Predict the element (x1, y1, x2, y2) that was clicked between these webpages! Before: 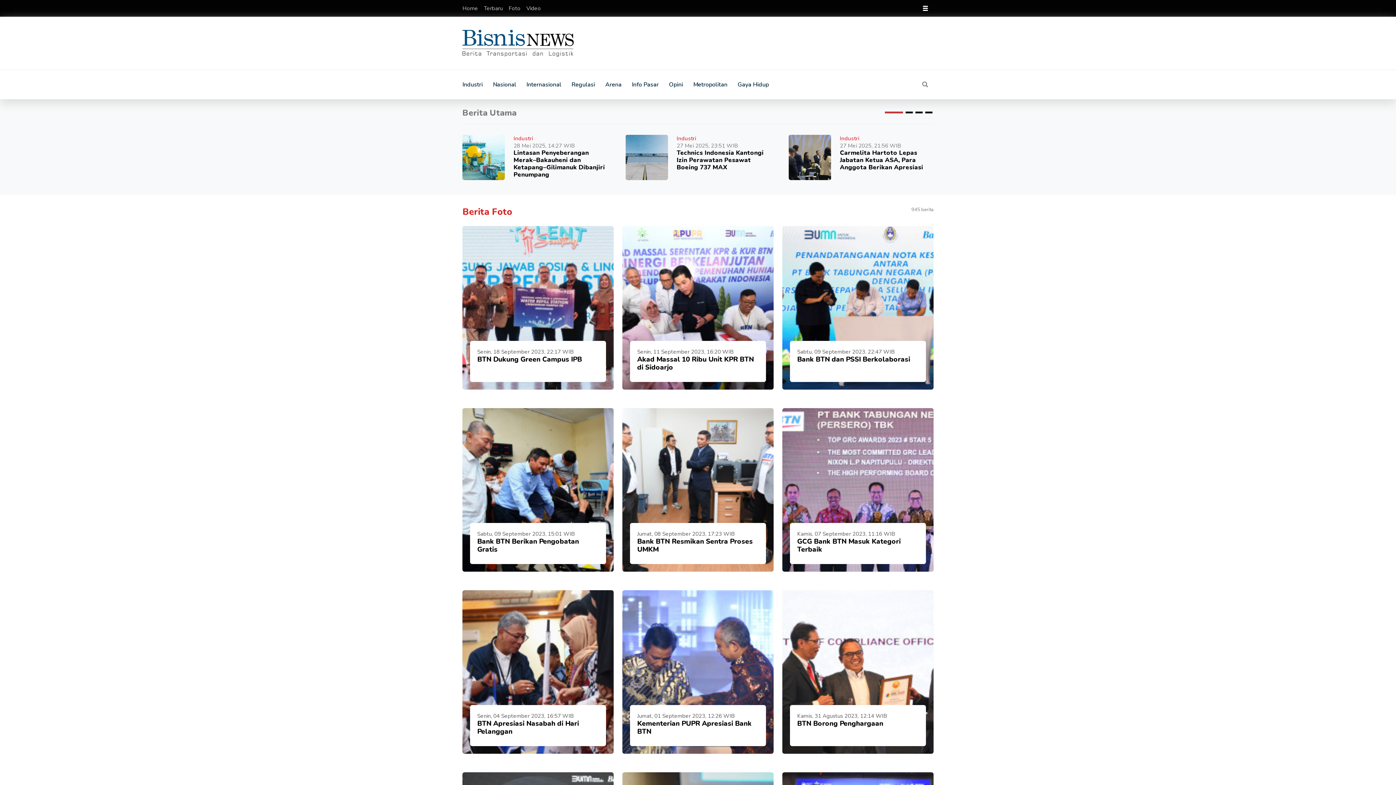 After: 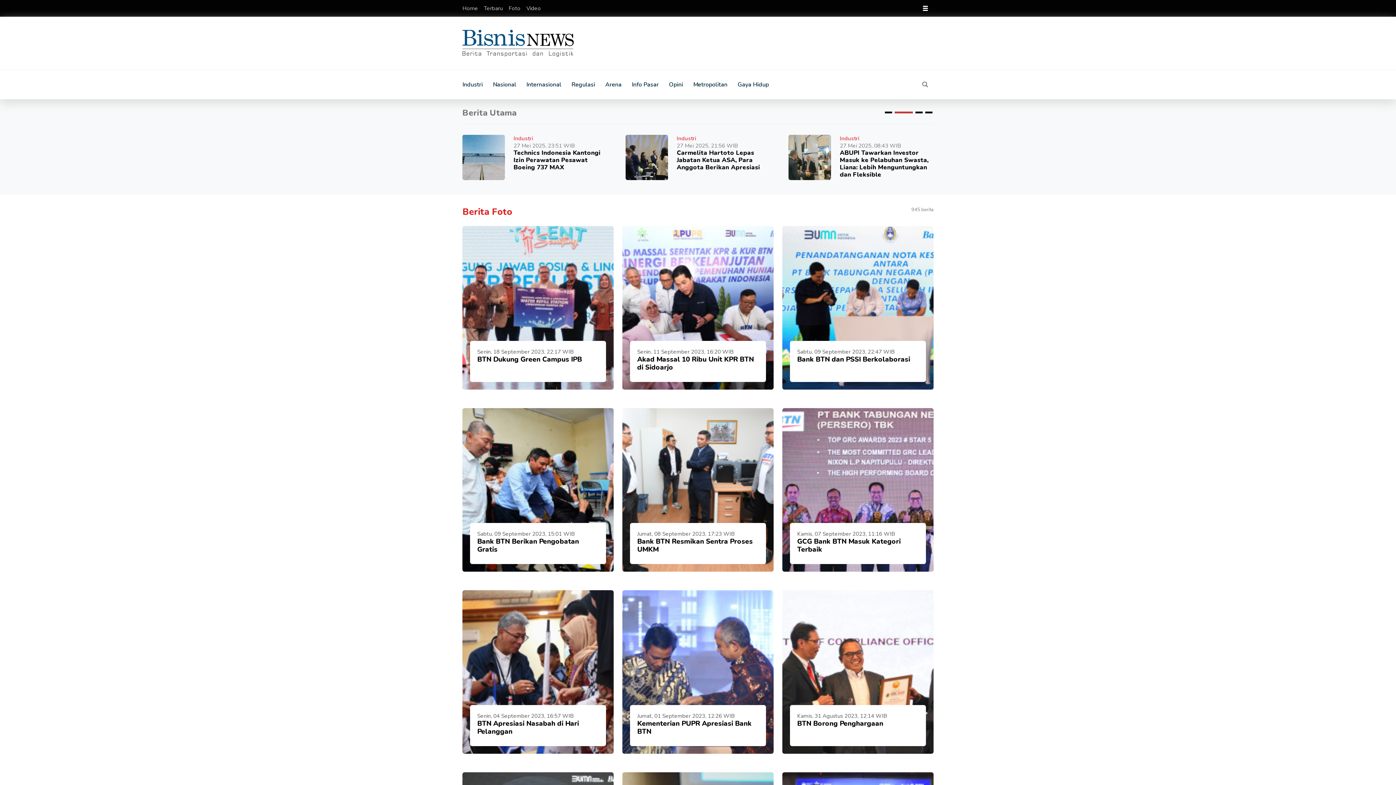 Action: label: Go to slide 2 bbox: (905, 111, 912, 113)